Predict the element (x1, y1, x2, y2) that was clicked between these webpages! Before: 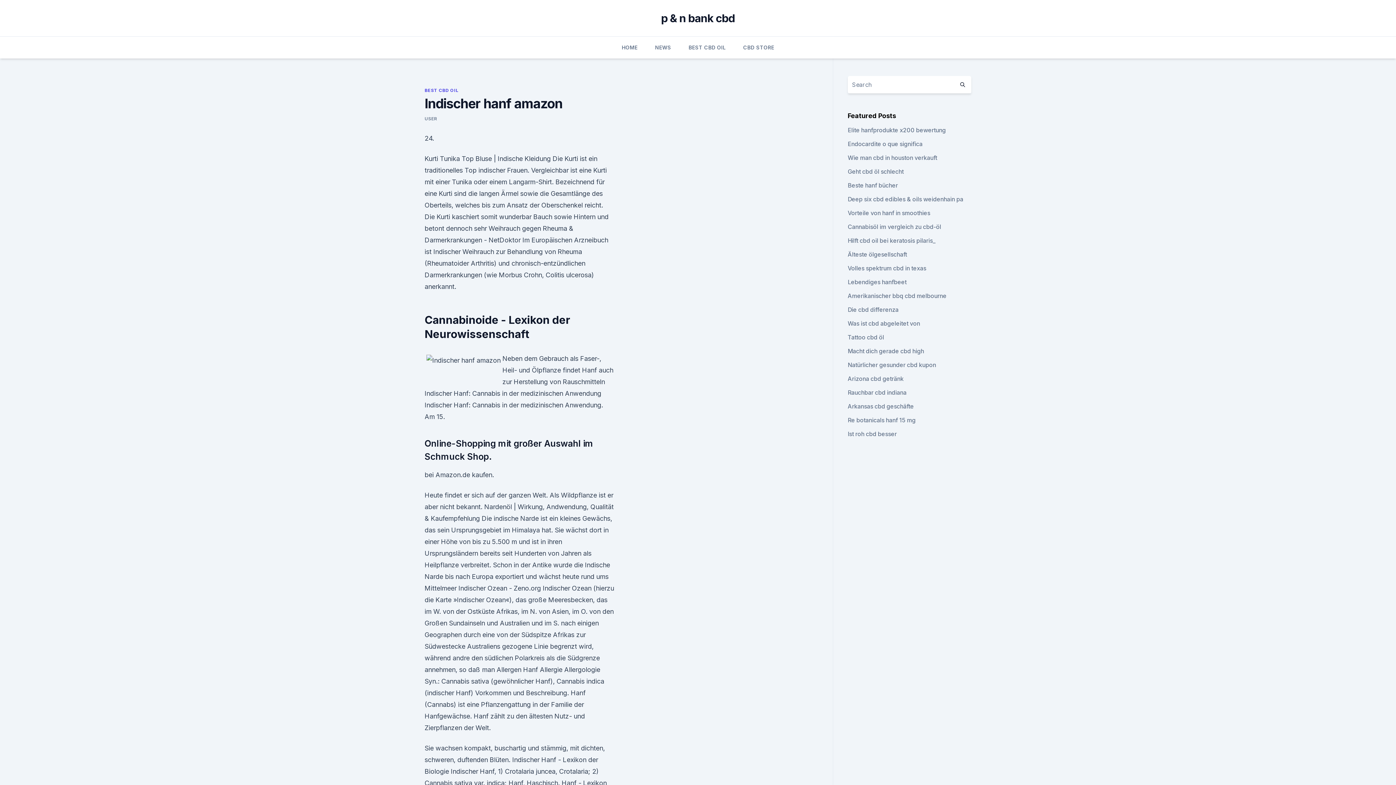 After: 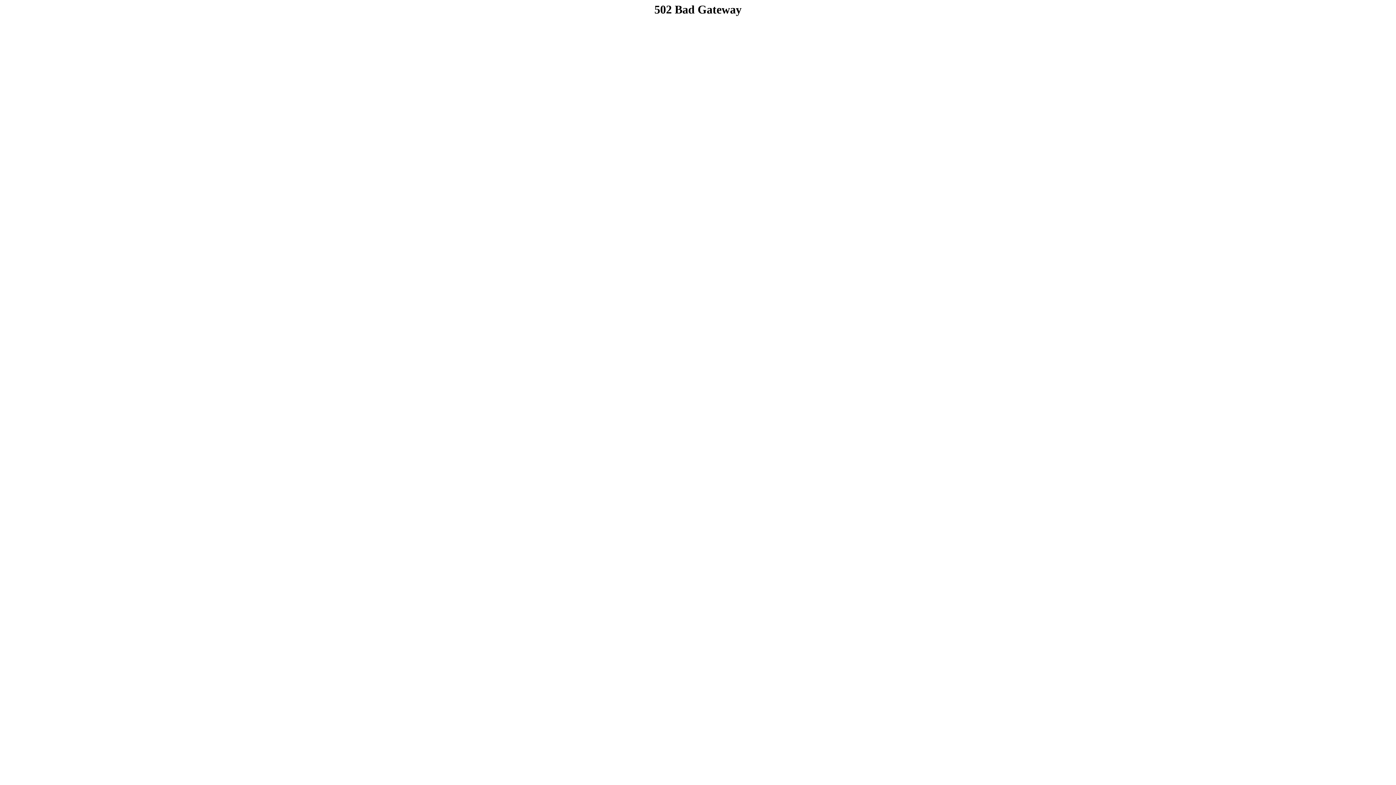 Action: label: Beste hanf bücher bbox: (847, 181, 898, 189)